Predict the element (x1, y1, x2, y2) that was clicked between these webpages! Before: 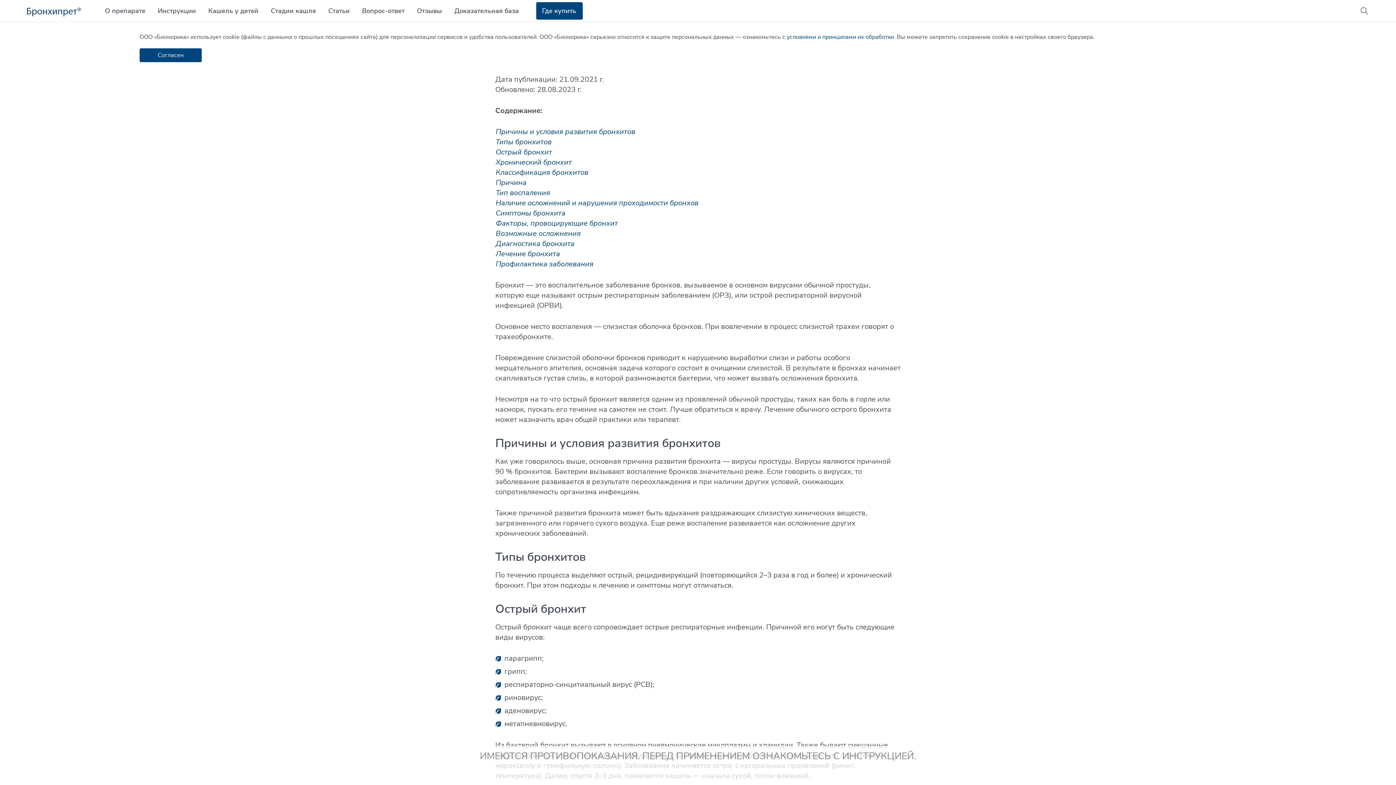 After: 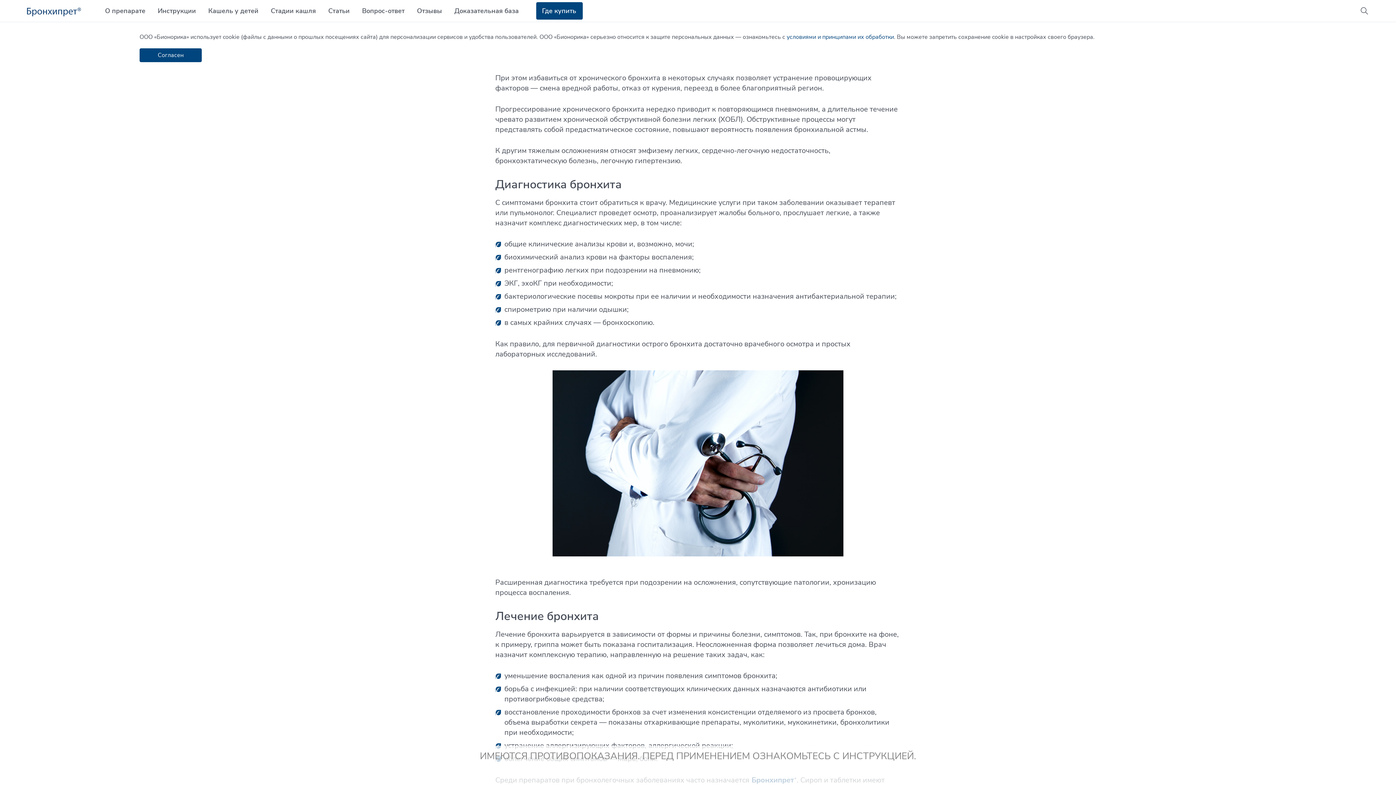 Action: label: Возможные осложнения bbox: (495, 228, 581, 238)